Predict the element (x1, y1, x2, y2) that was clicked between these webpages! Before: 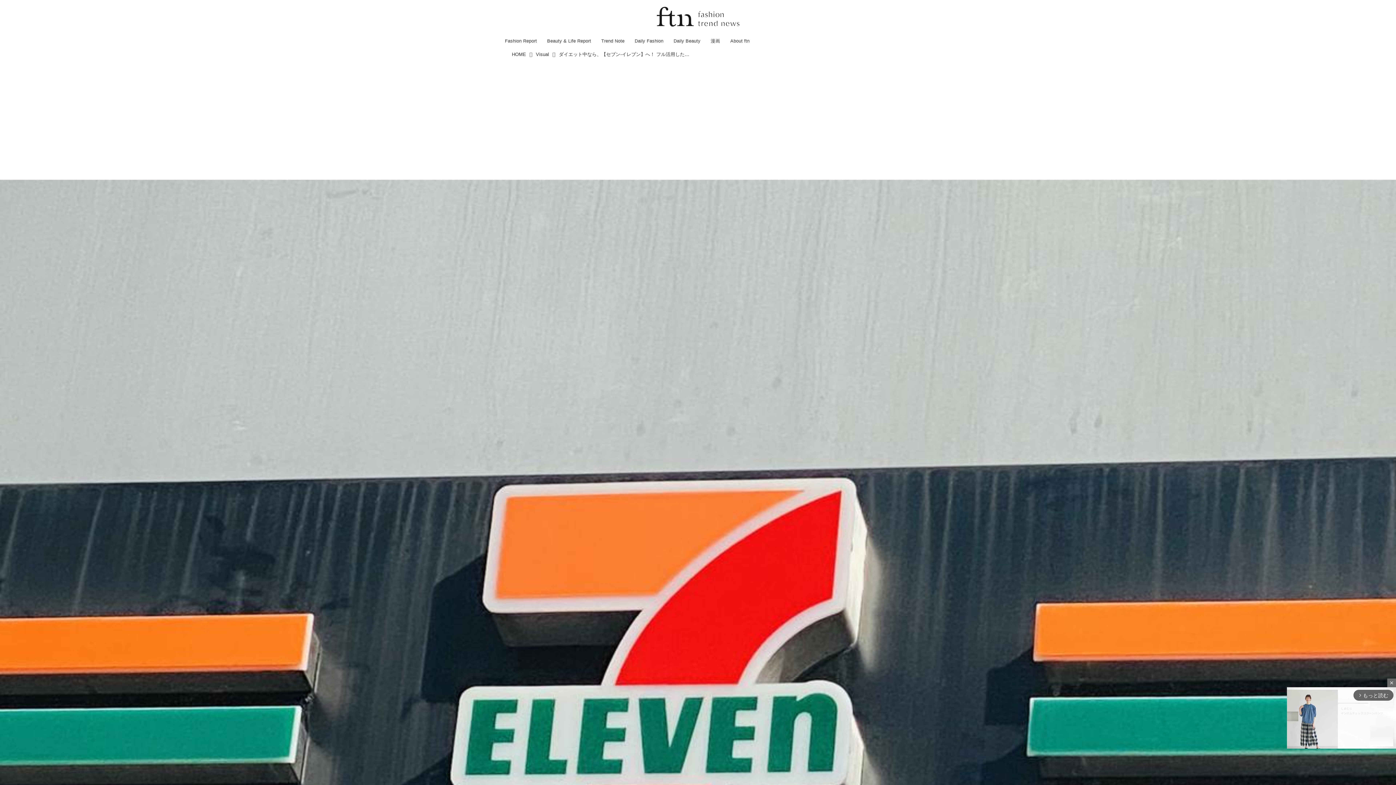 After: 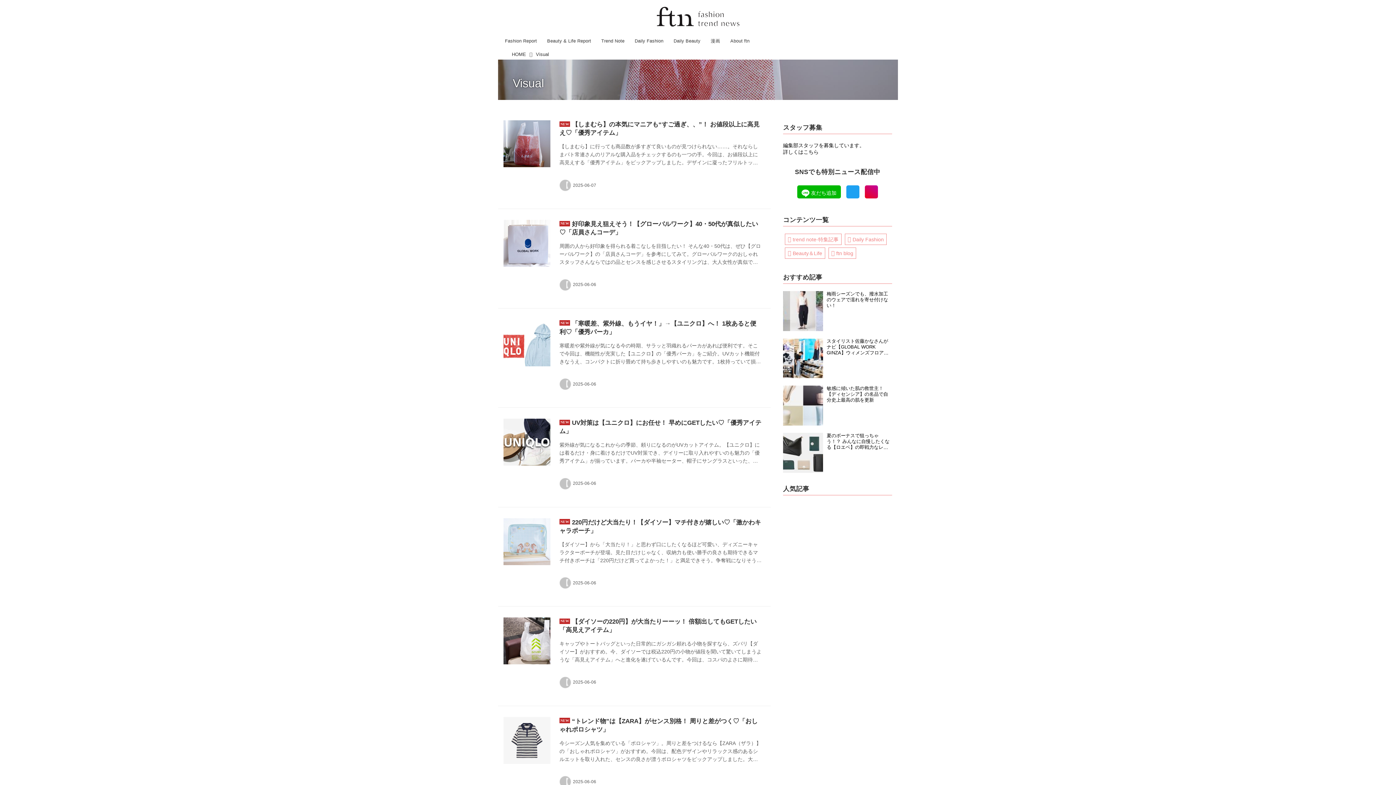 Action: bbox: (533, 49, 551, 59) label: Visual